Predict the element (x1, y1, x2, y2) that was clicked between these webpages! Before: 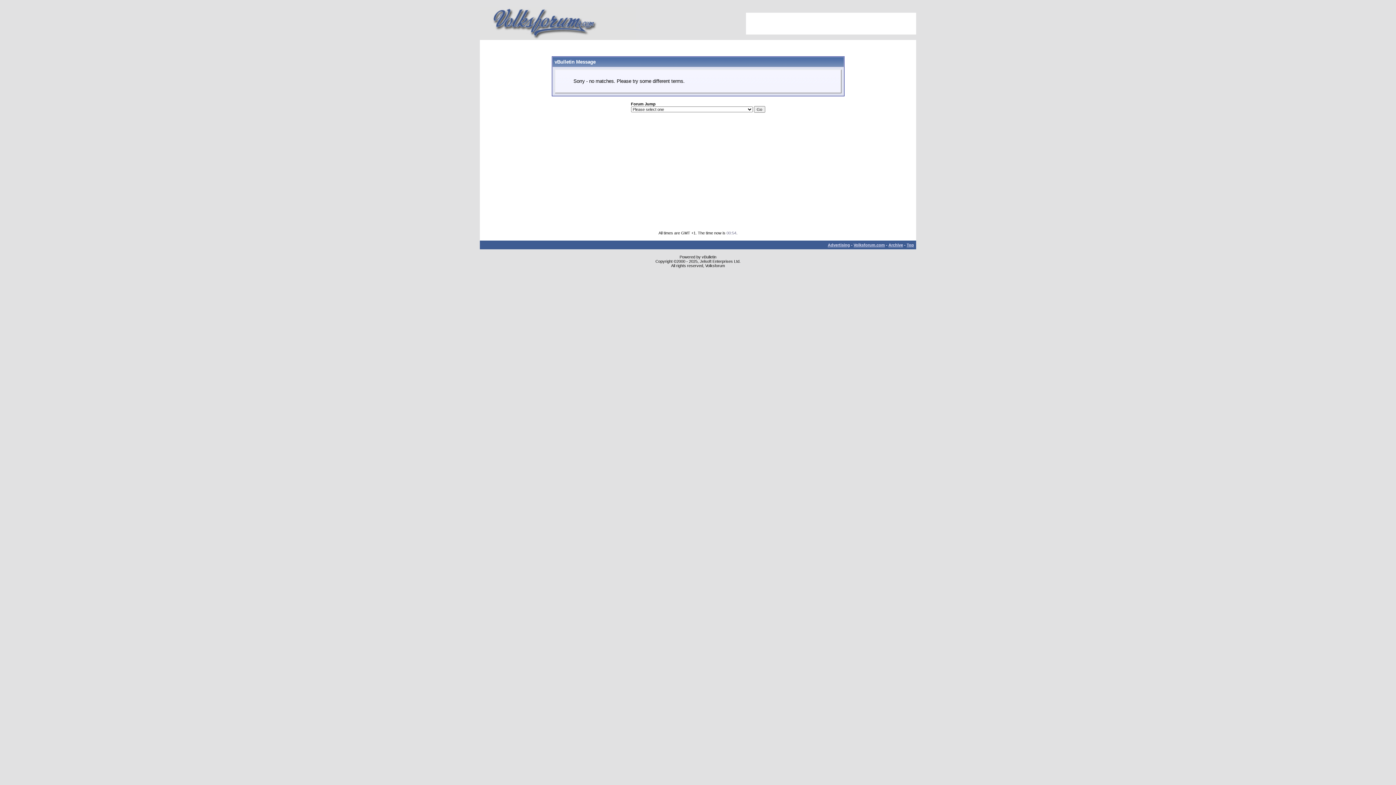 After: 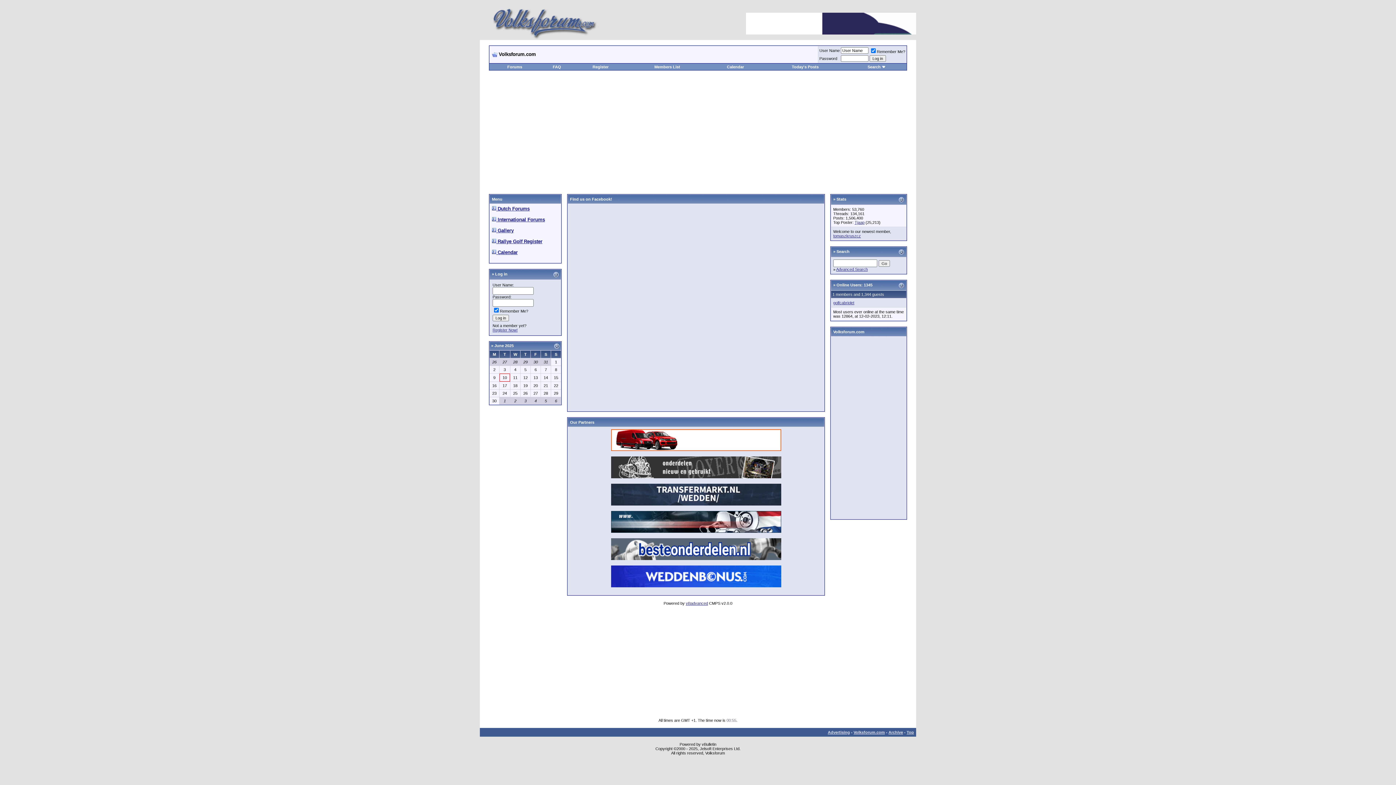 Action: bbox: (480, 35, 636, 41)